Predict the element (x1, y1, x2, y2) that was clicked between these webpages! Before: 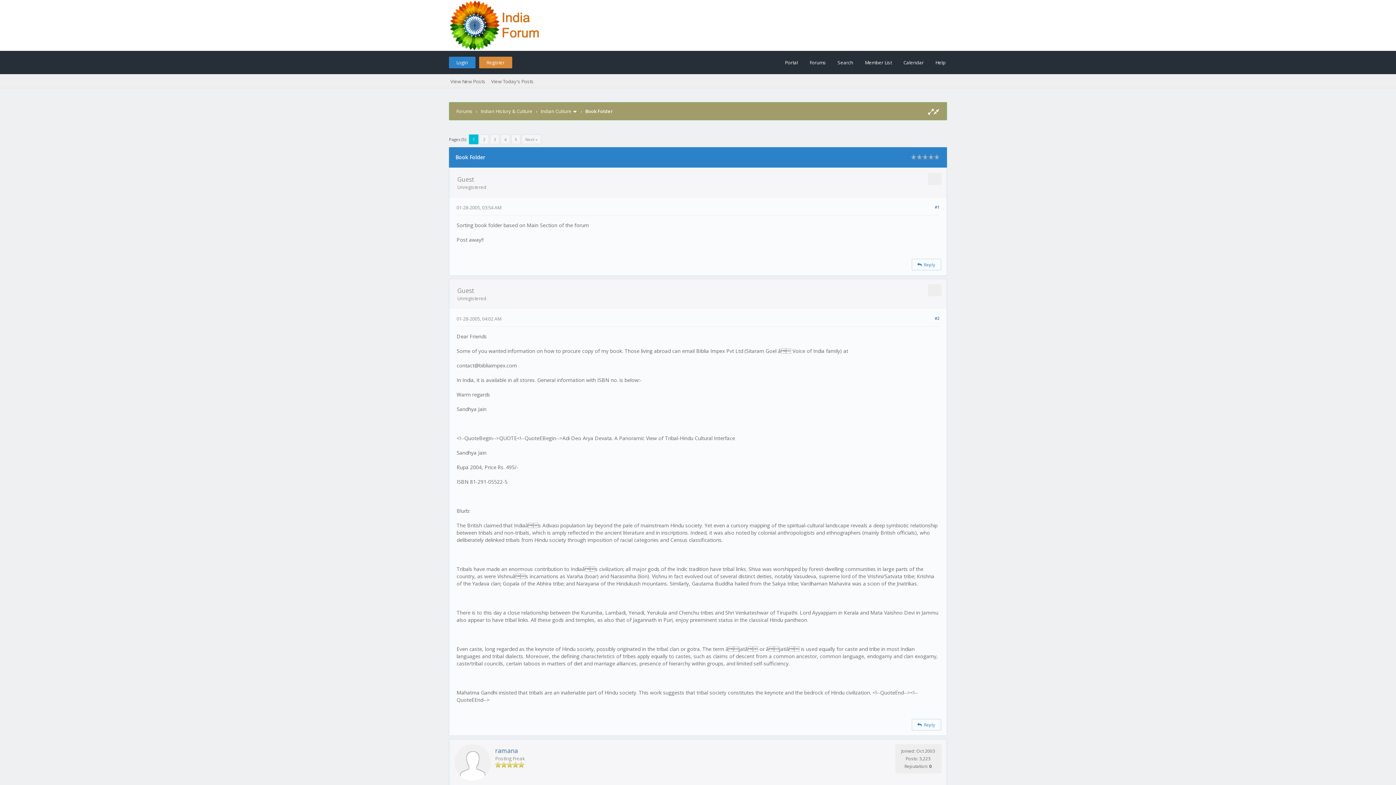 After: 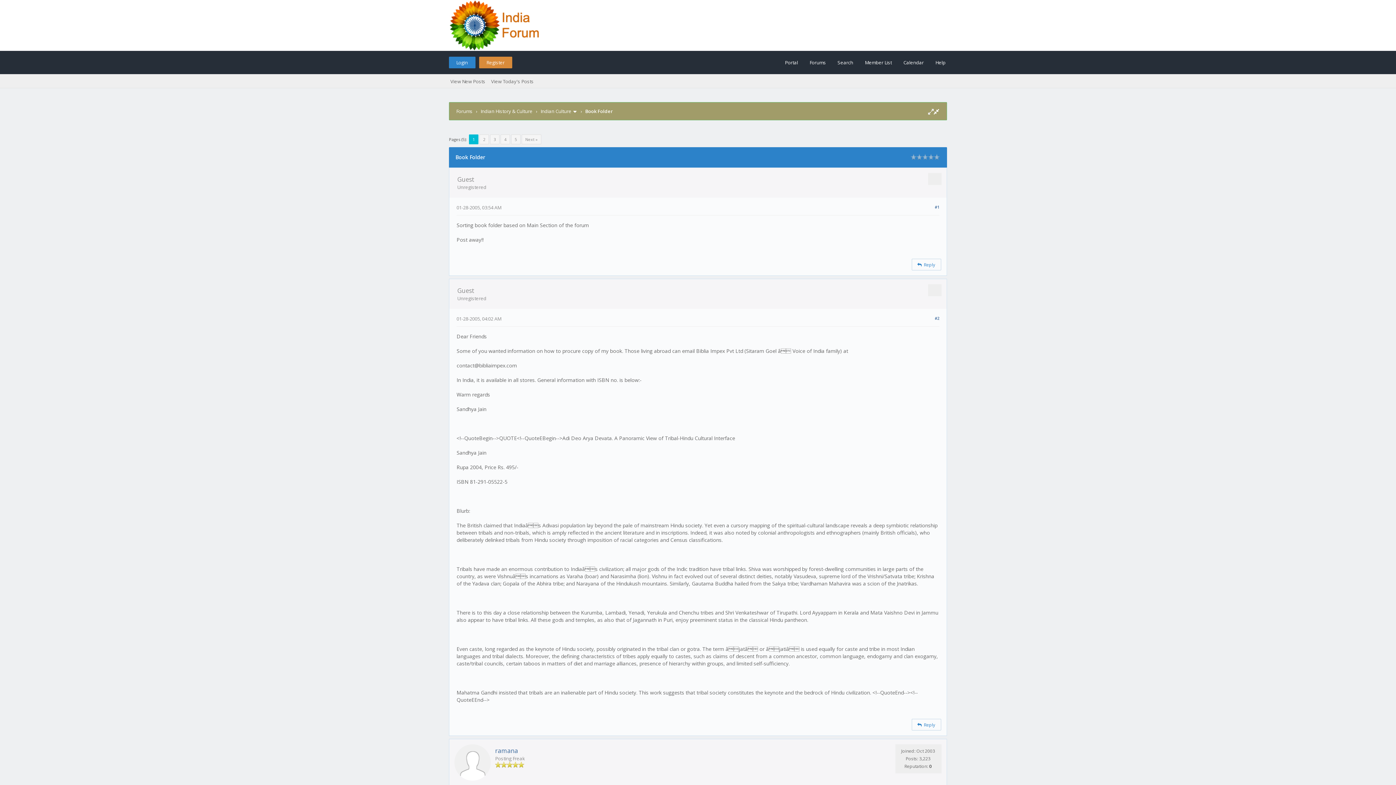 Action: bbox: (928, 108, 933, 115)